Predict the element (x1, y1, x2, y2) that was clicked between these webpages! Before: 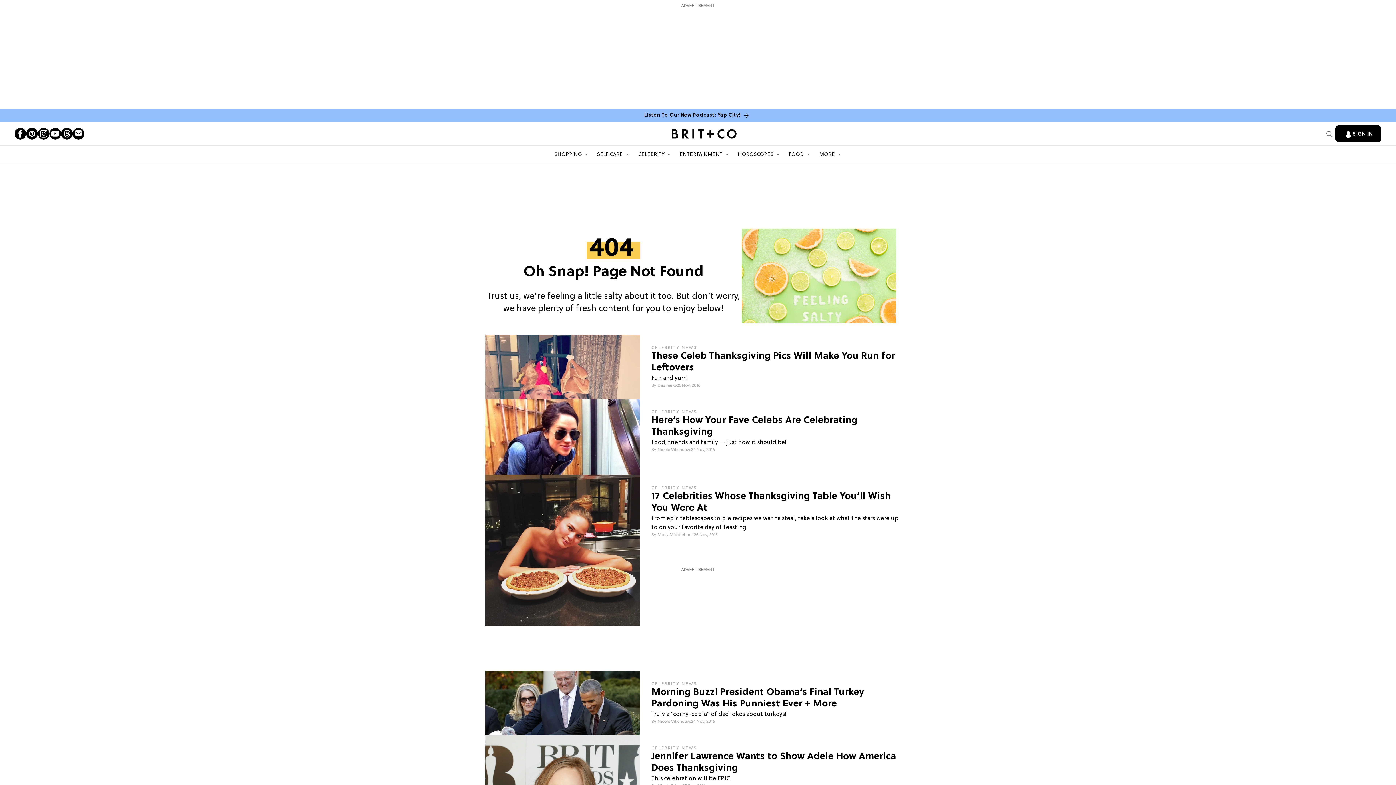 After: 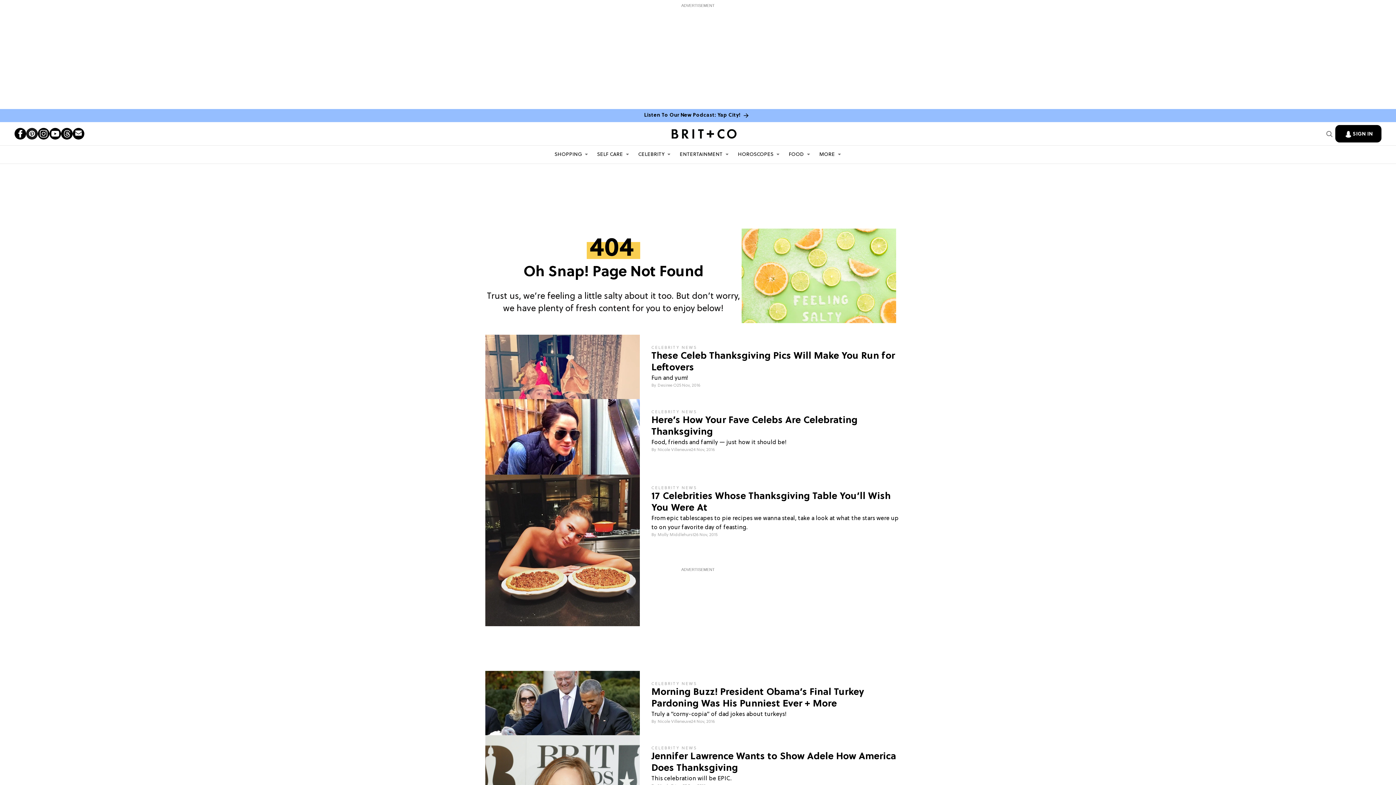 Action: bbox: (26, 128, 37, 139) label: Open pinterest